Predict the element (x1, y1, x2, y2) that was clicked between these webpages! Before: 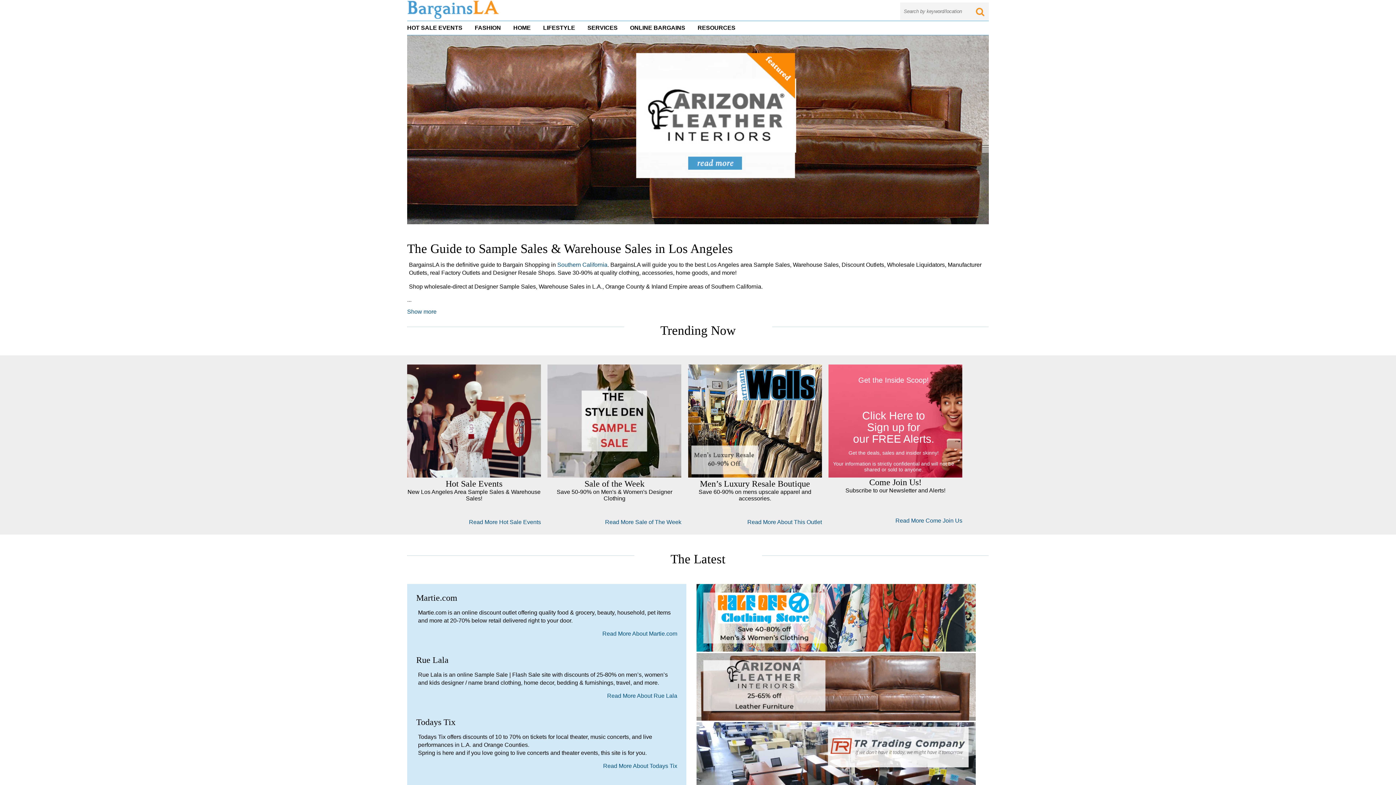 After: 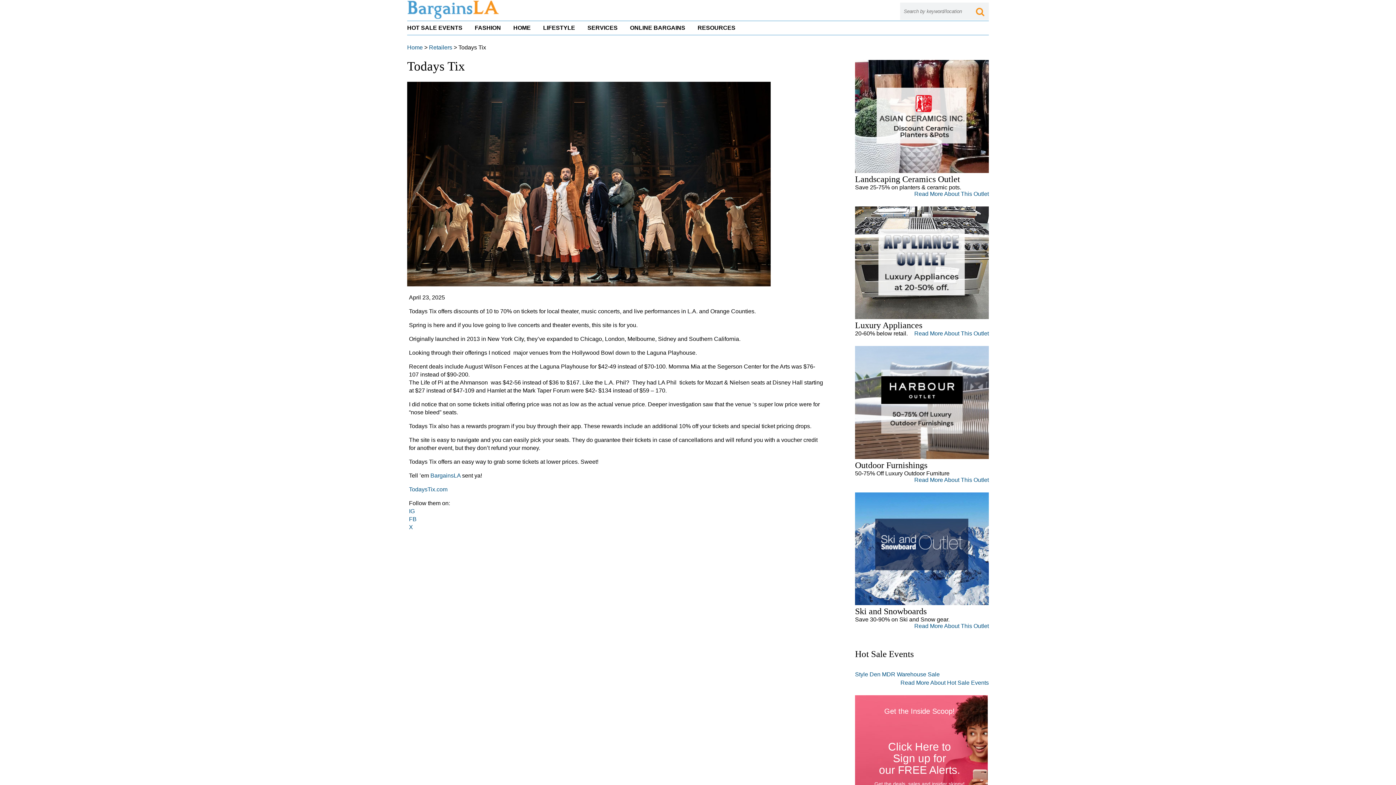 Action: label: Read More About Todays Tix bbox: (603, 763, 677, 769)